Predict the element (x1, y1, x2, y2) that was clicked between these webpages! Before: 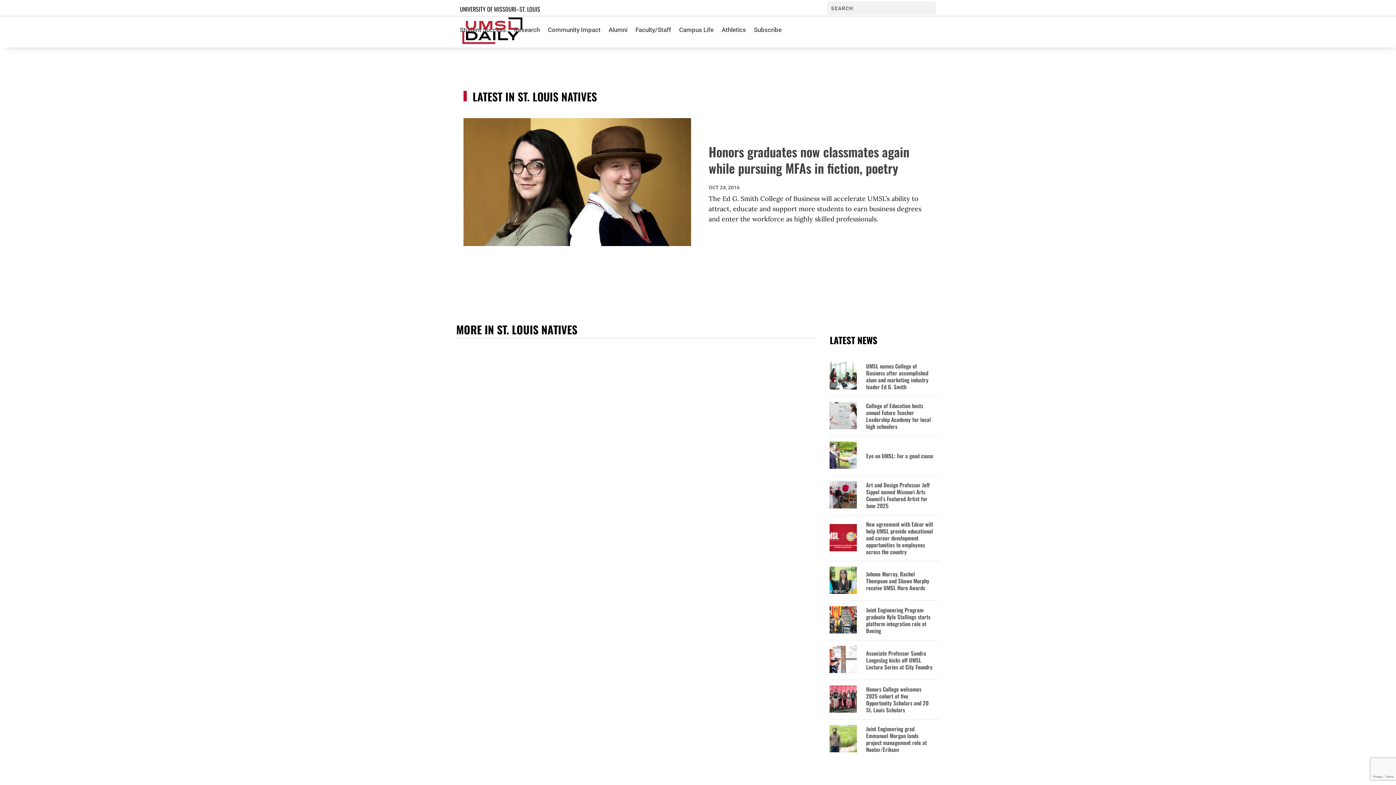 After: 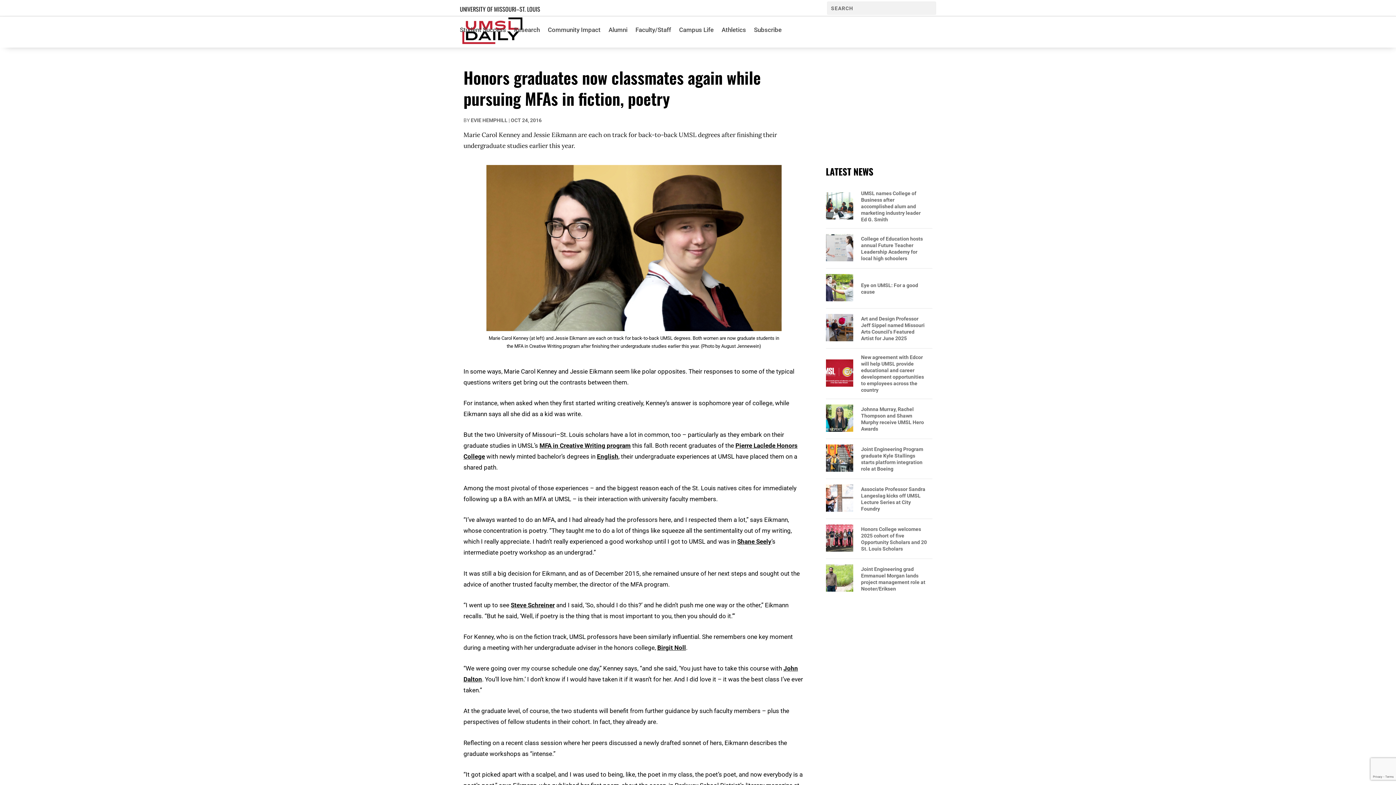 Action: bbox: (708, 142, 909, 177) label: Honors graduates now classmates again while pursuing MFAs in fiction, poetry